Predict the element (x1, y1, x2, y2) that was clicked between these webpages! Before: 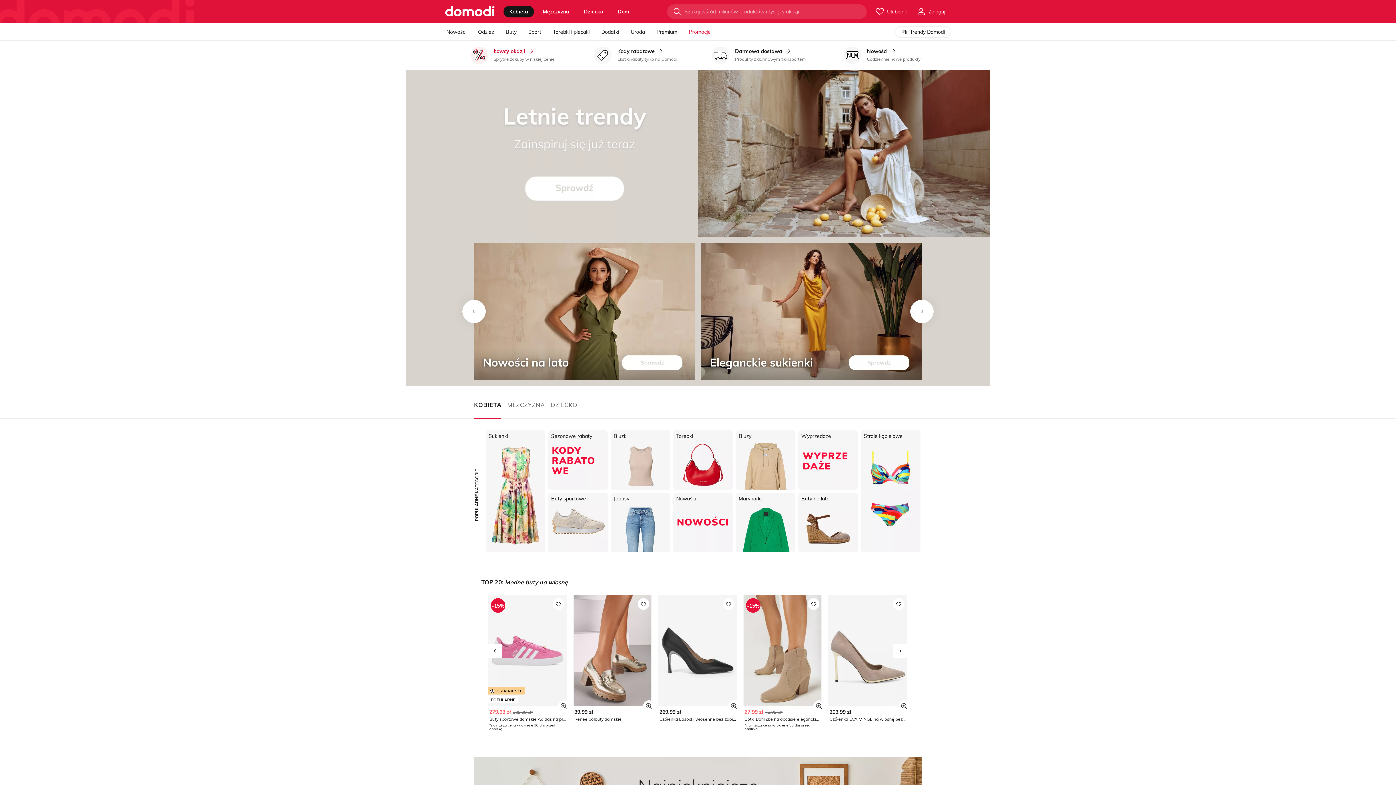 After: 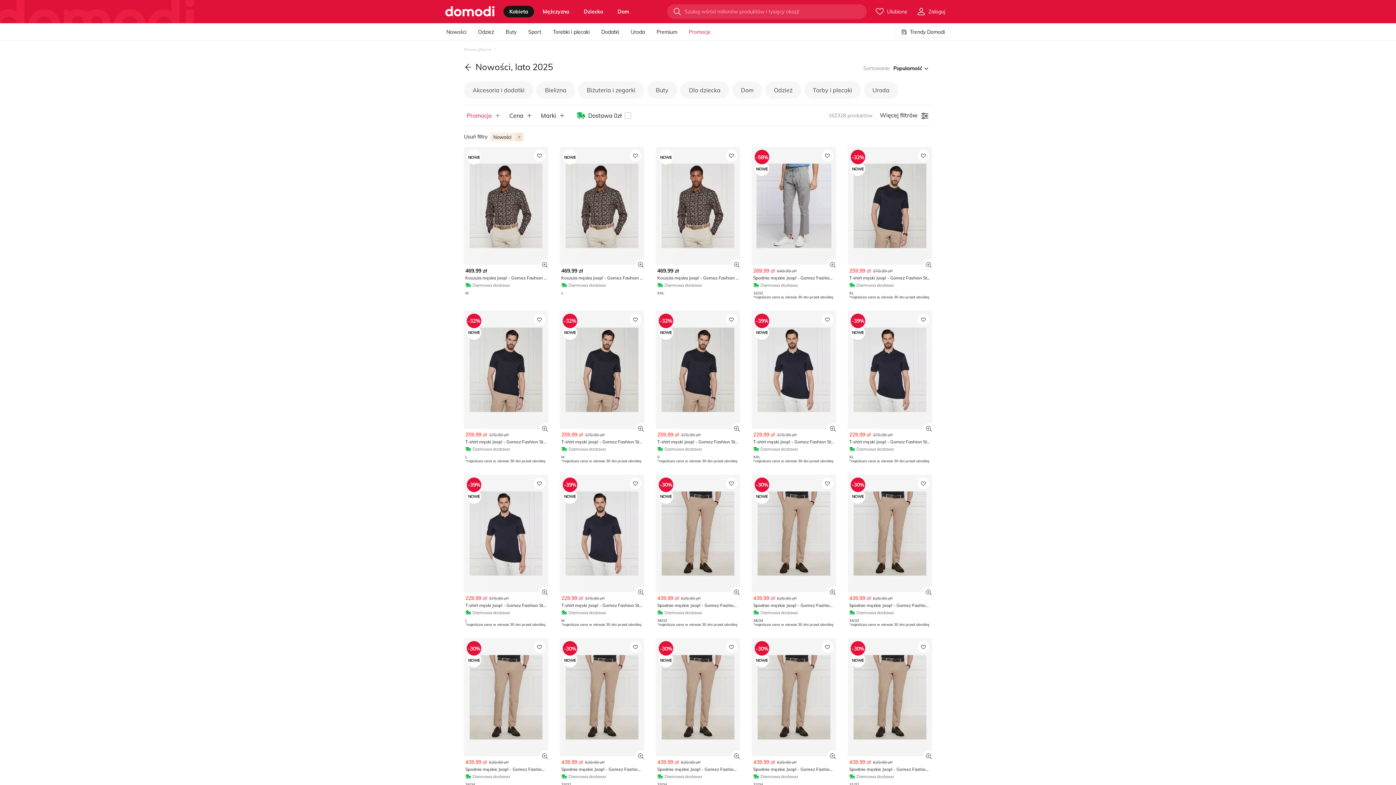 Action: bbox: (474, 242, 695, 380)